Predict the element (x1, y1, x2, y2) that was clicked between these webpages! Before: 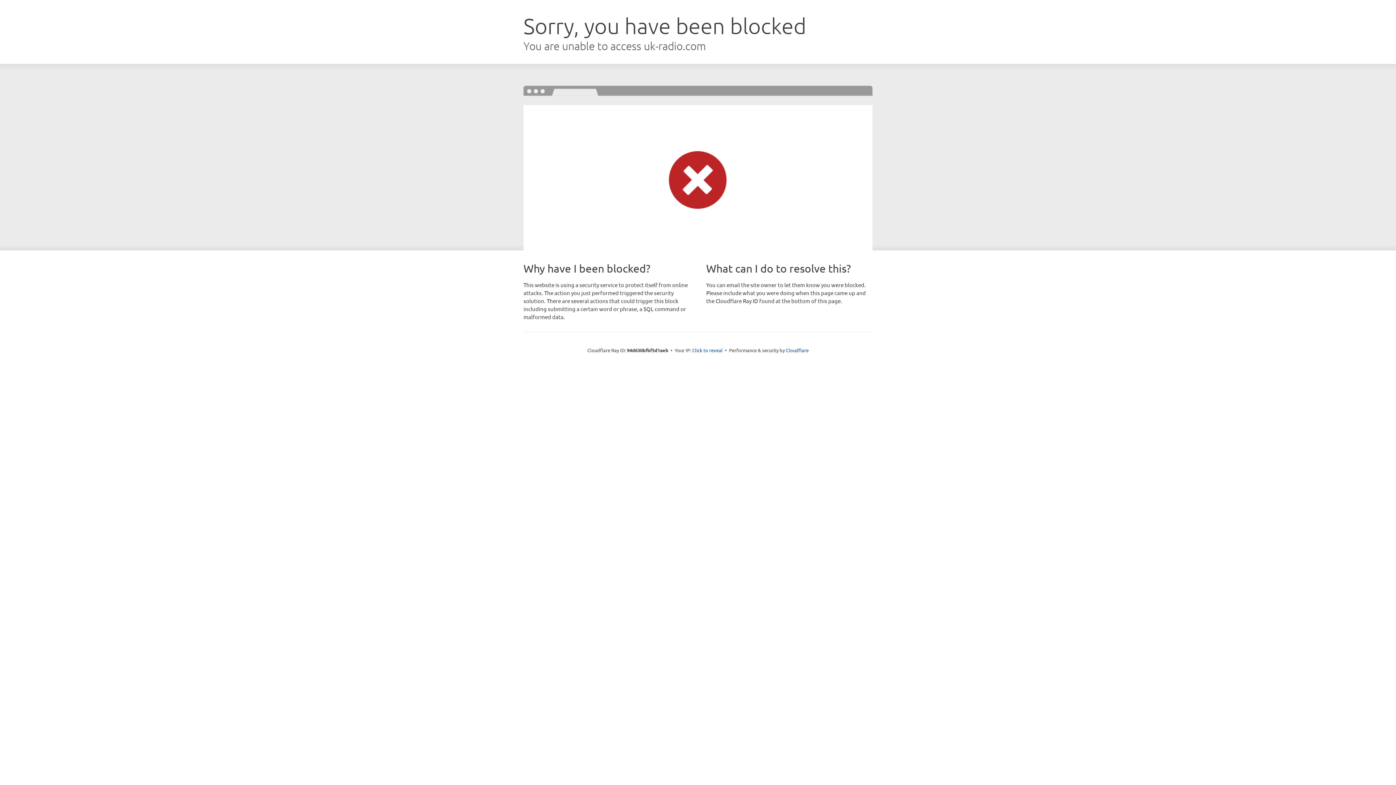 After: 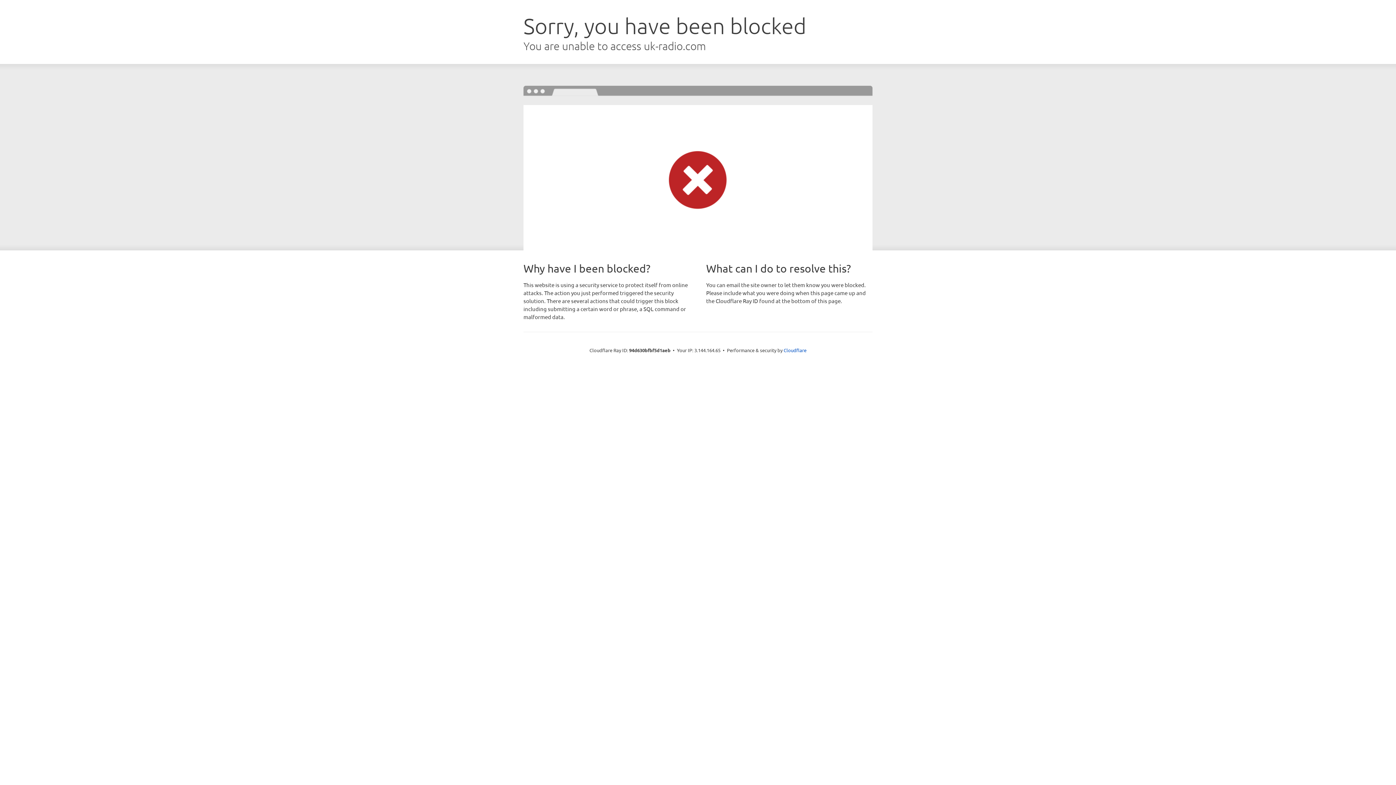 Action: bbox: (692, 346, 722, 353) label: Click to reveal